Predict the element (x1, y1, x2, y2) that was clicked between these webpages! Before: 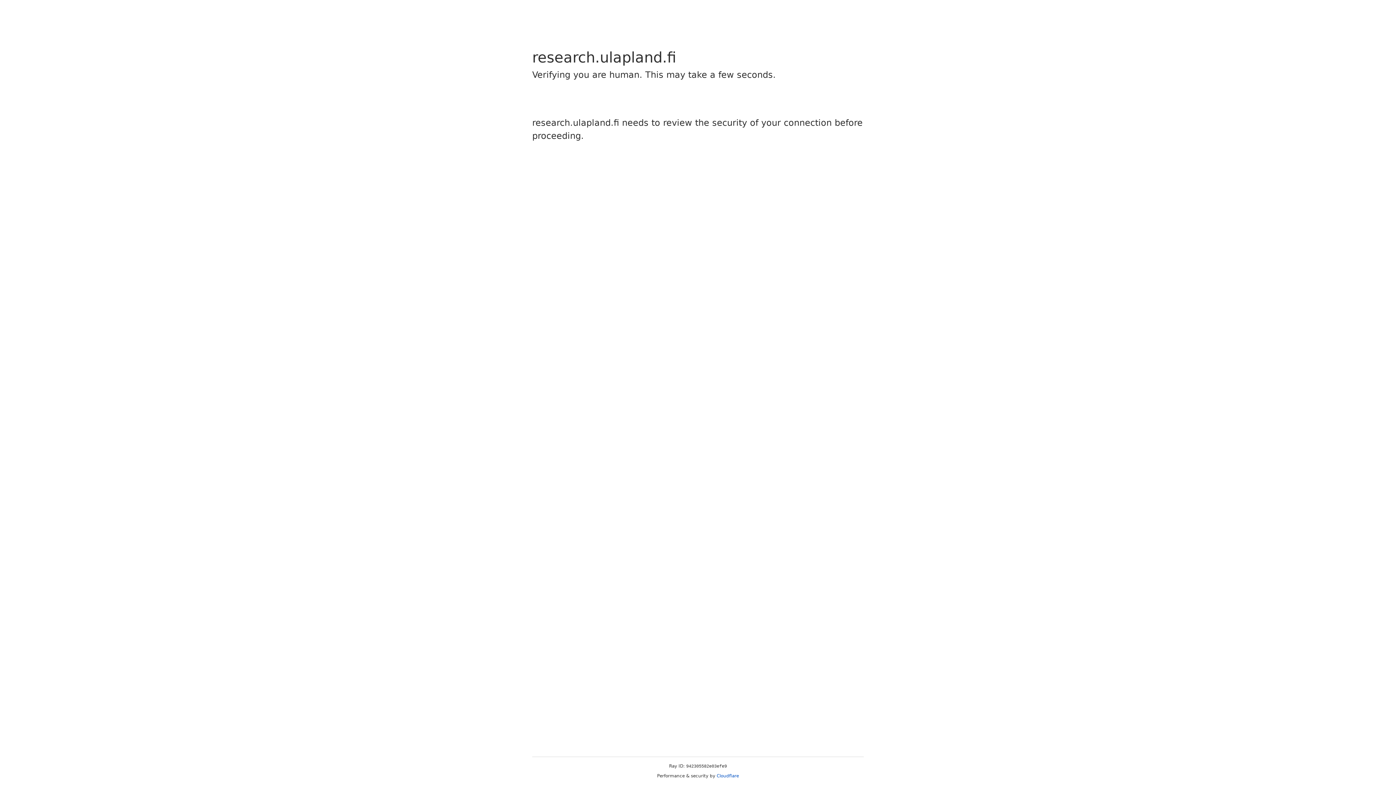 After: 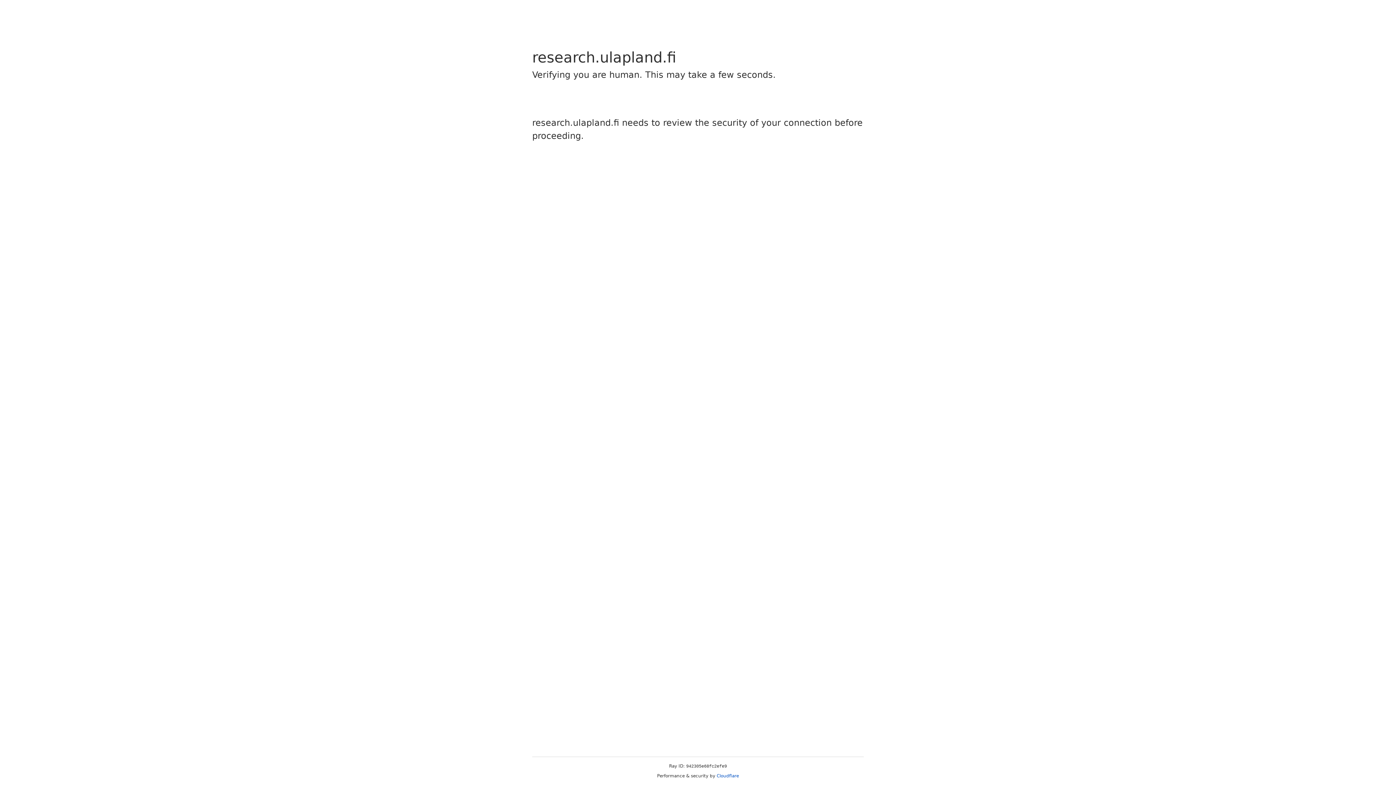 Action: bbox: (716, 773, 739, 778) label: Cloudflare